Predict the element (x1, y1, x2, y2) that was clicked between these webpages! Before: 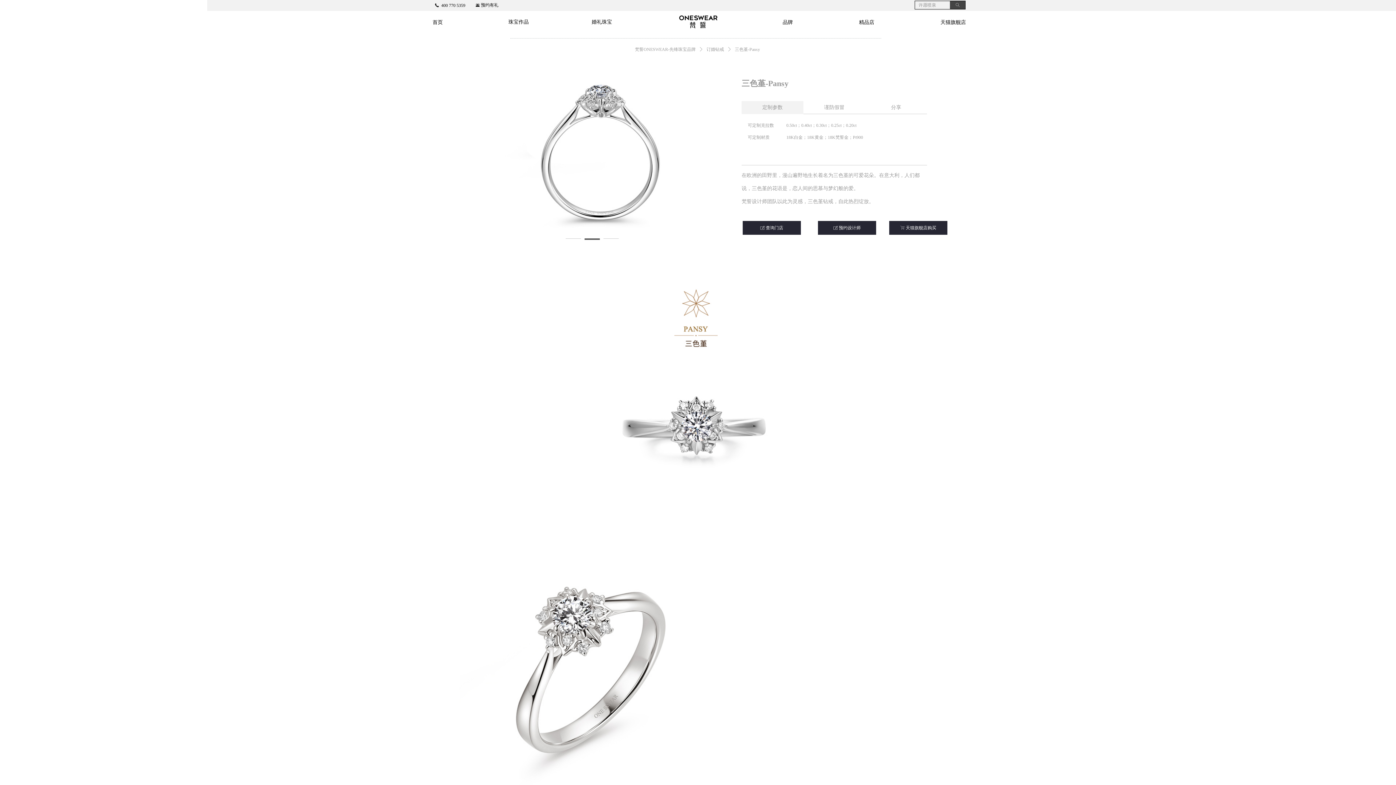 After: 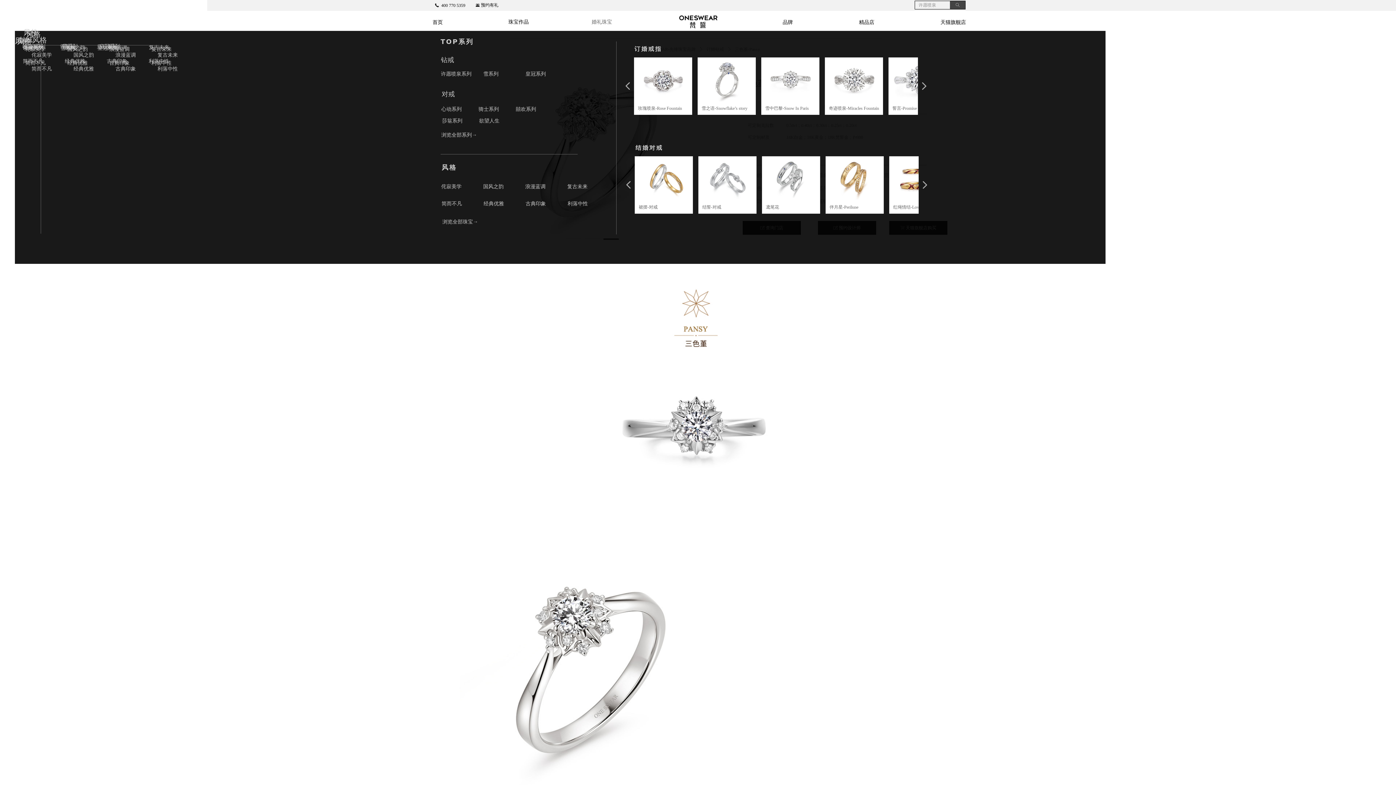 Action: bbox: (561, 13, 642, 30) label: 婚礼珠宝